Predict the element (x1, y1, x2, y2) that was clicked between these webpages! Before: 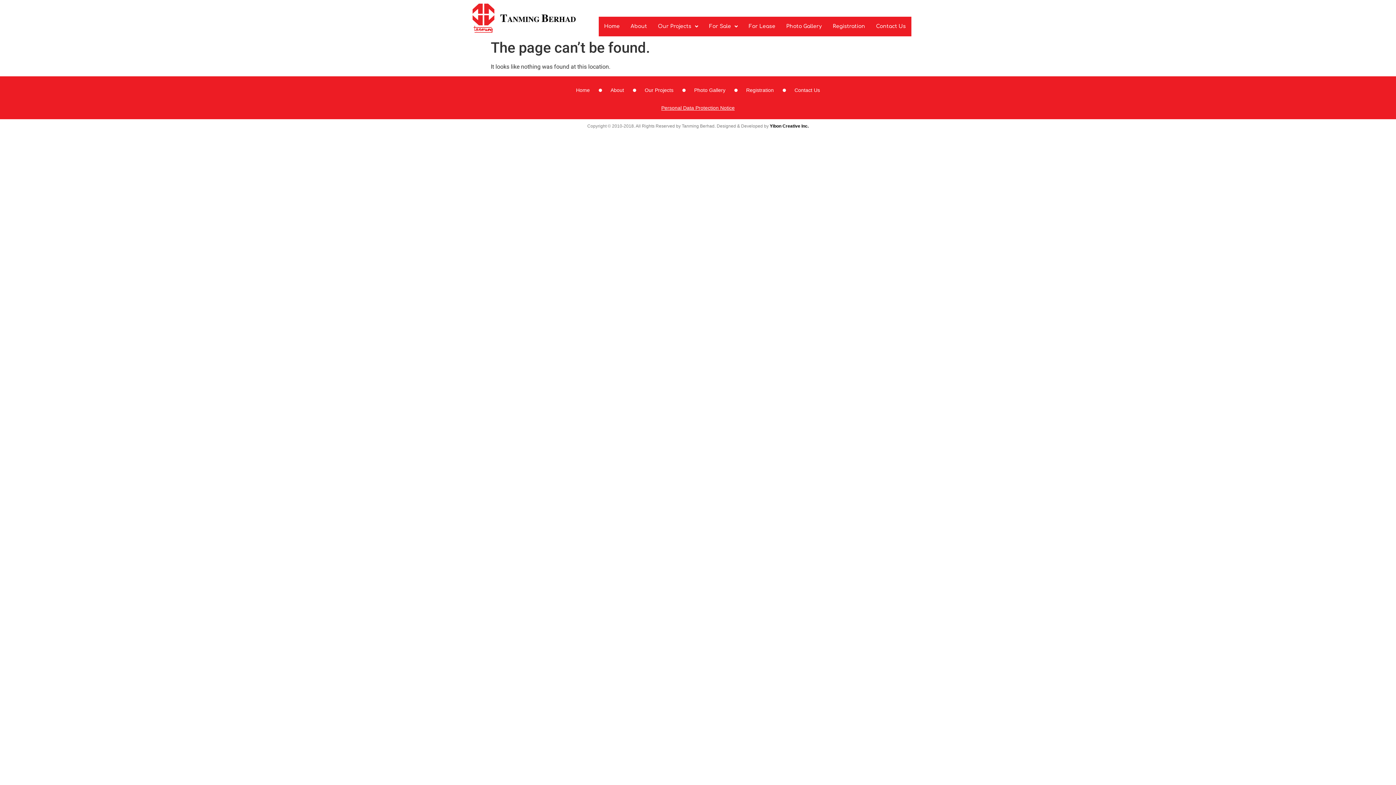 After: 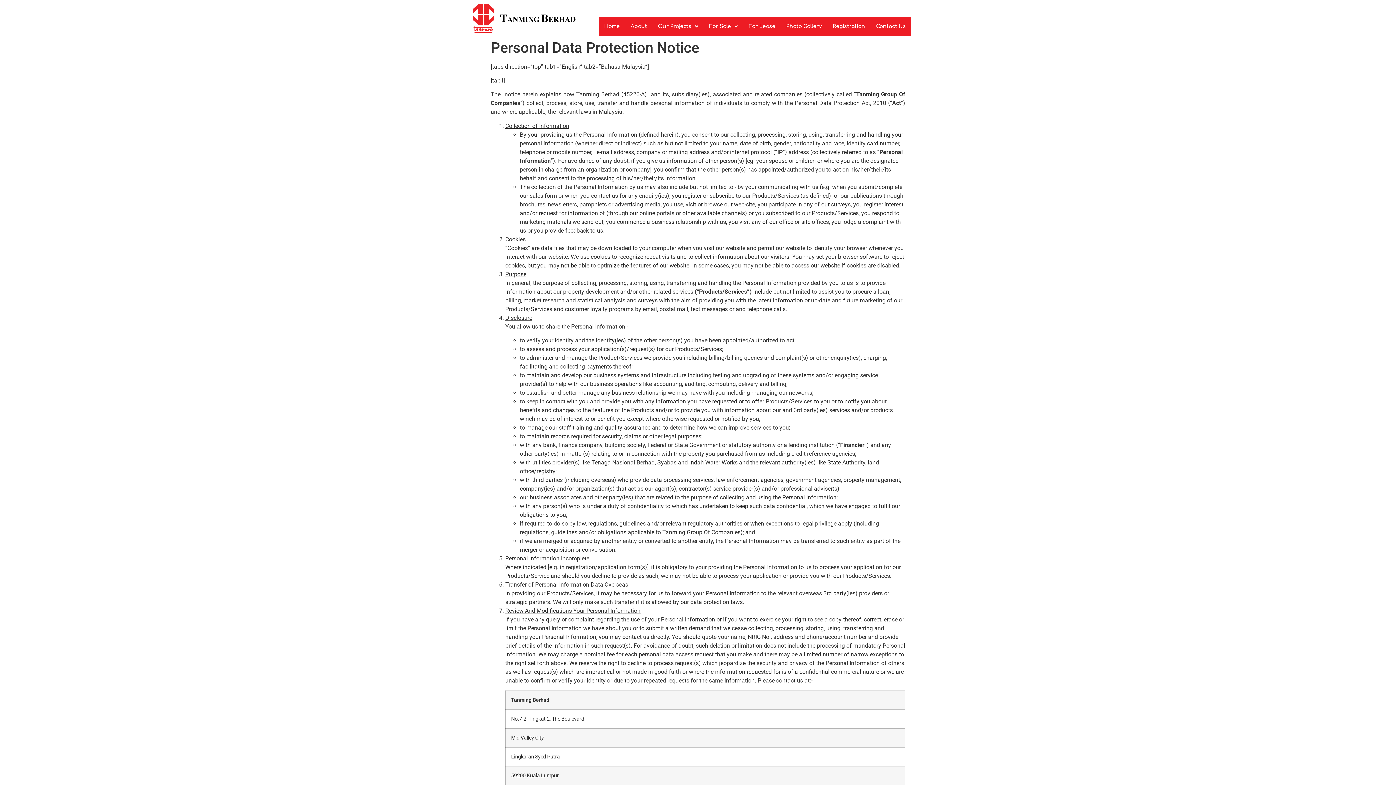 Action: label: Personal Data Protection Notice bbox: (661, 105, 734, 110)